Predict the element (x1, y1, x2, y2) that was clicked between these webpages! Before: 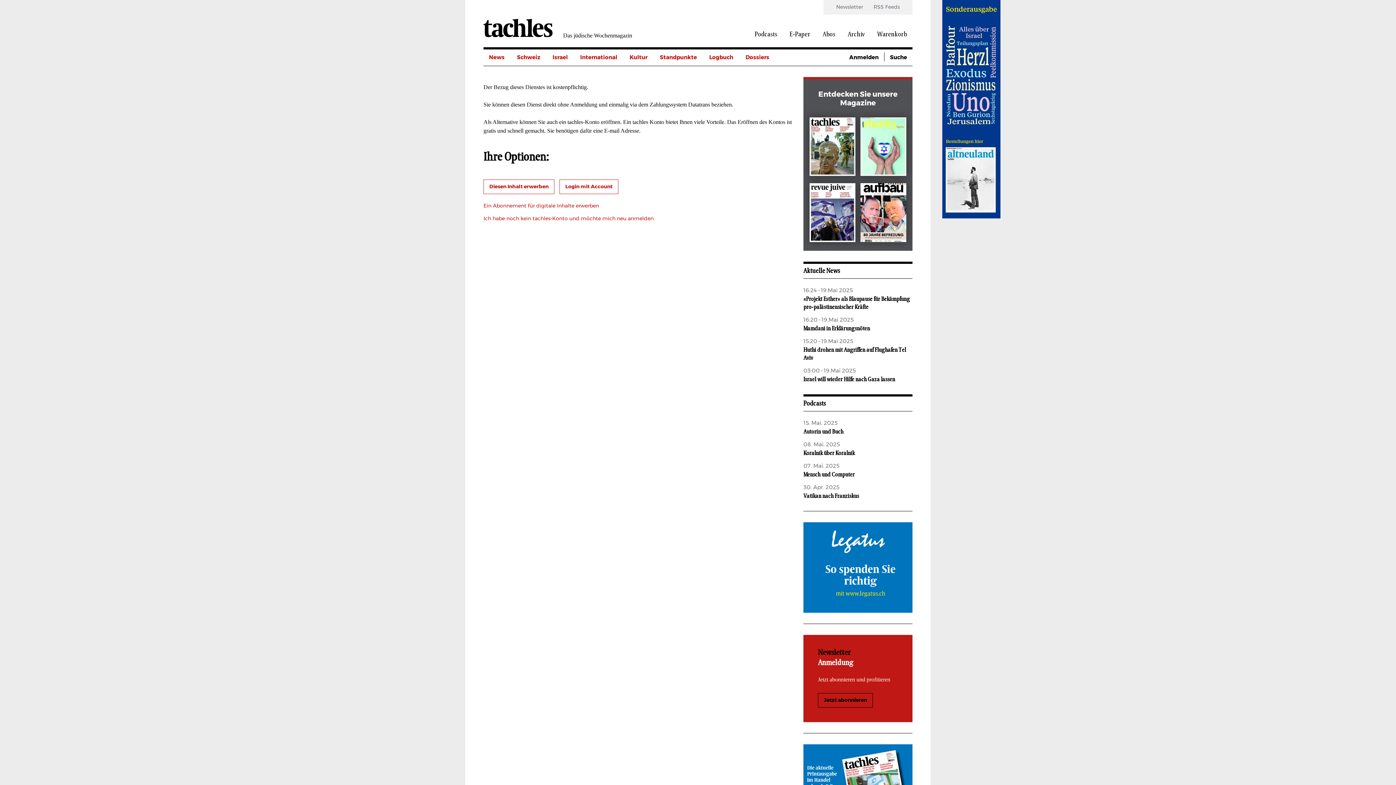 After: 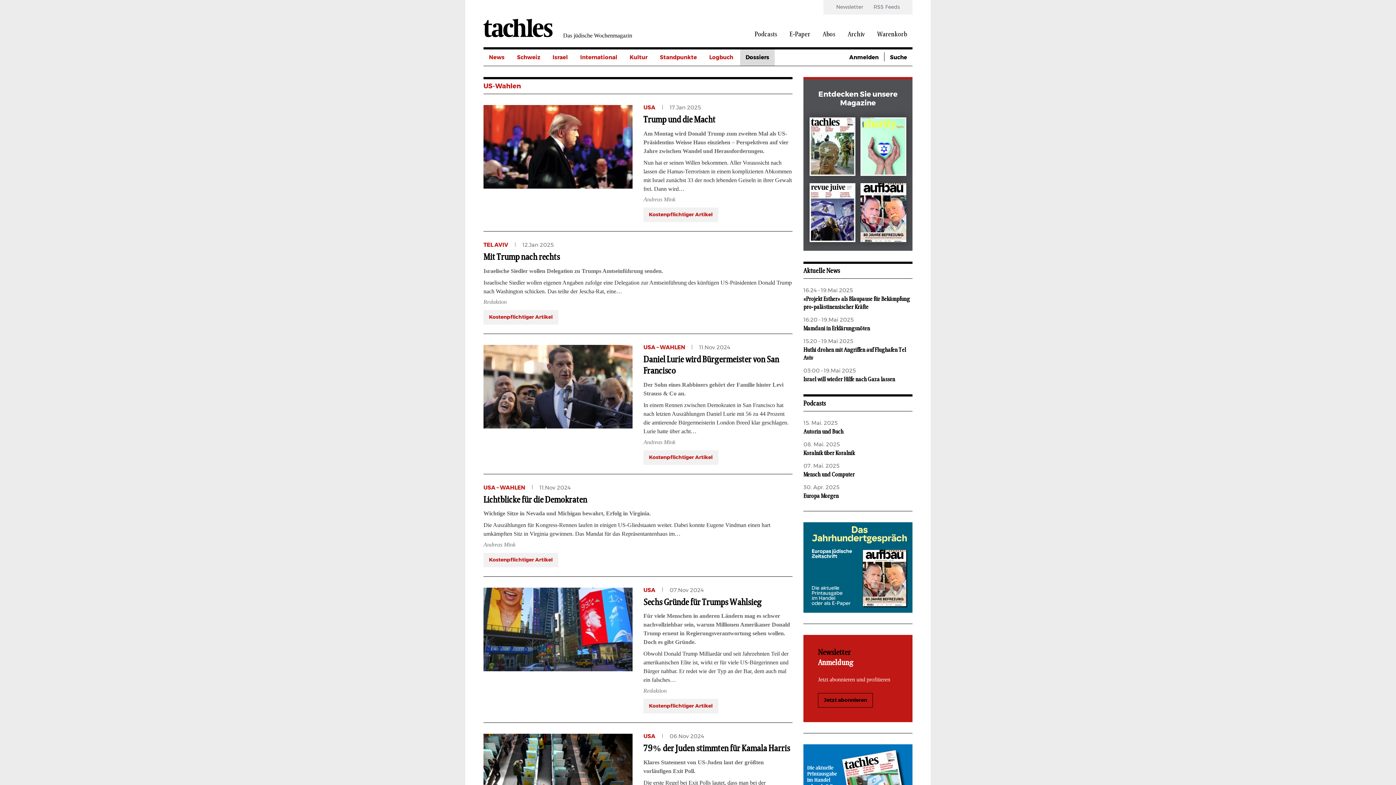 Action: bbox: (745, 114, 777, 131) label: US-Wahlen